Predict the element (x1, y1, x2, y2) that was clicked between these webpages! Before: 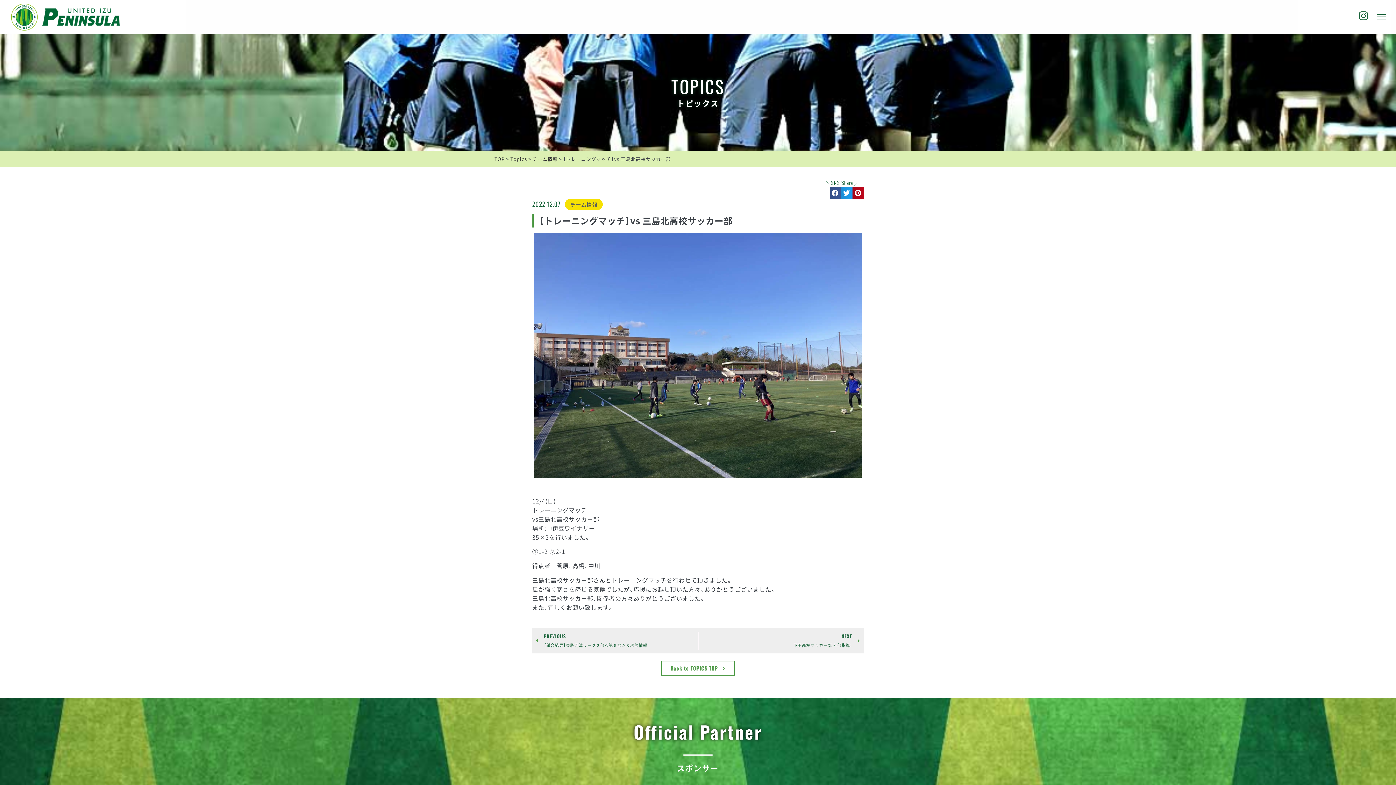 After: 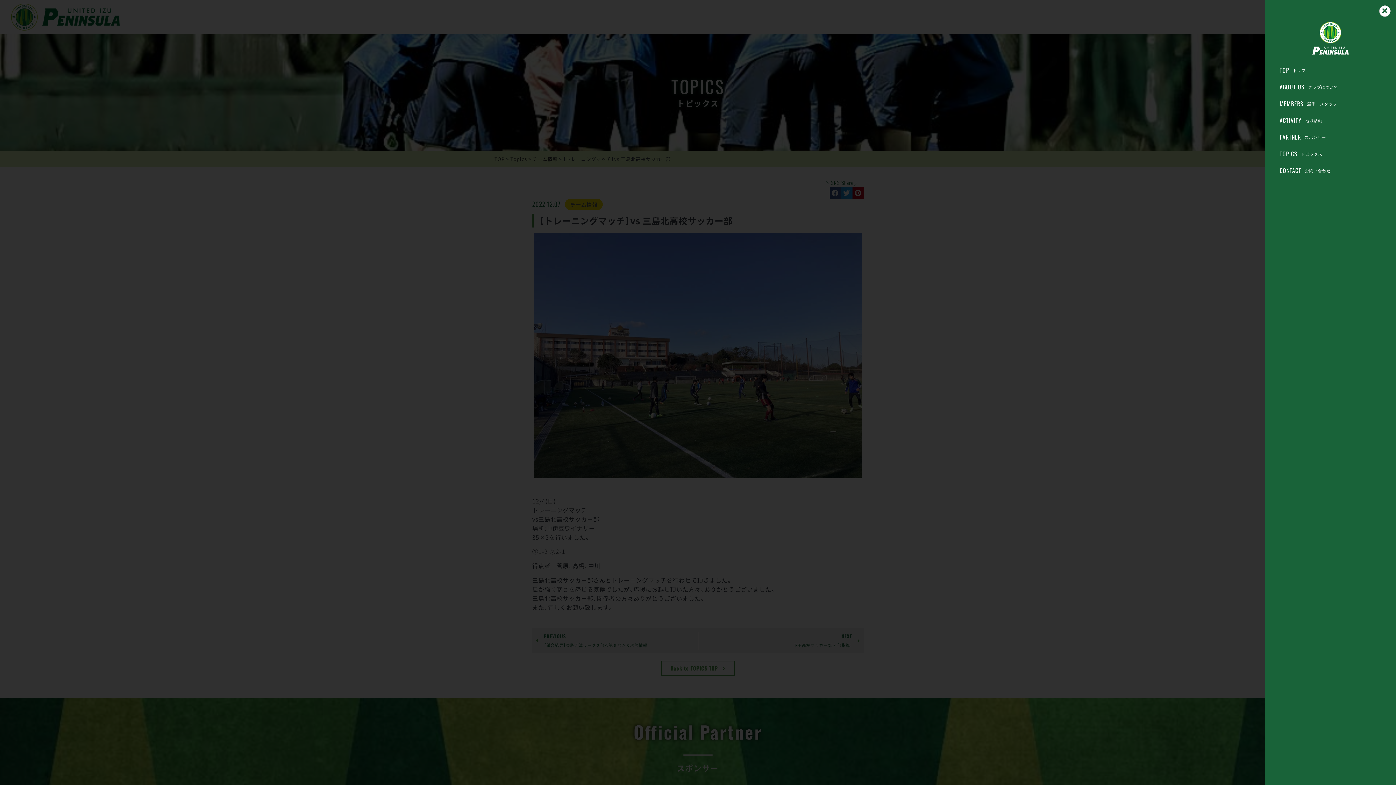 Action: label: offcanvas-menu bbox: (1374, 10, 1389, 23)